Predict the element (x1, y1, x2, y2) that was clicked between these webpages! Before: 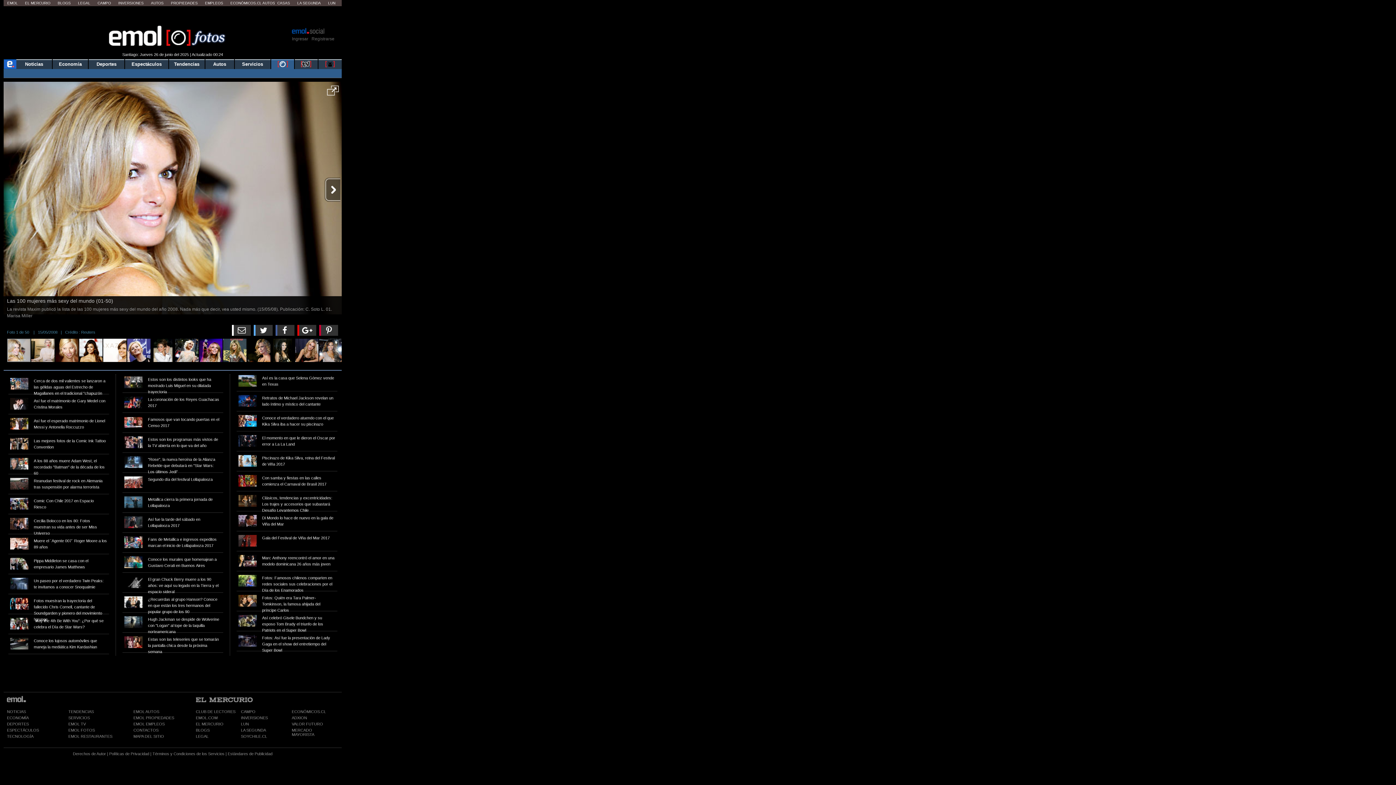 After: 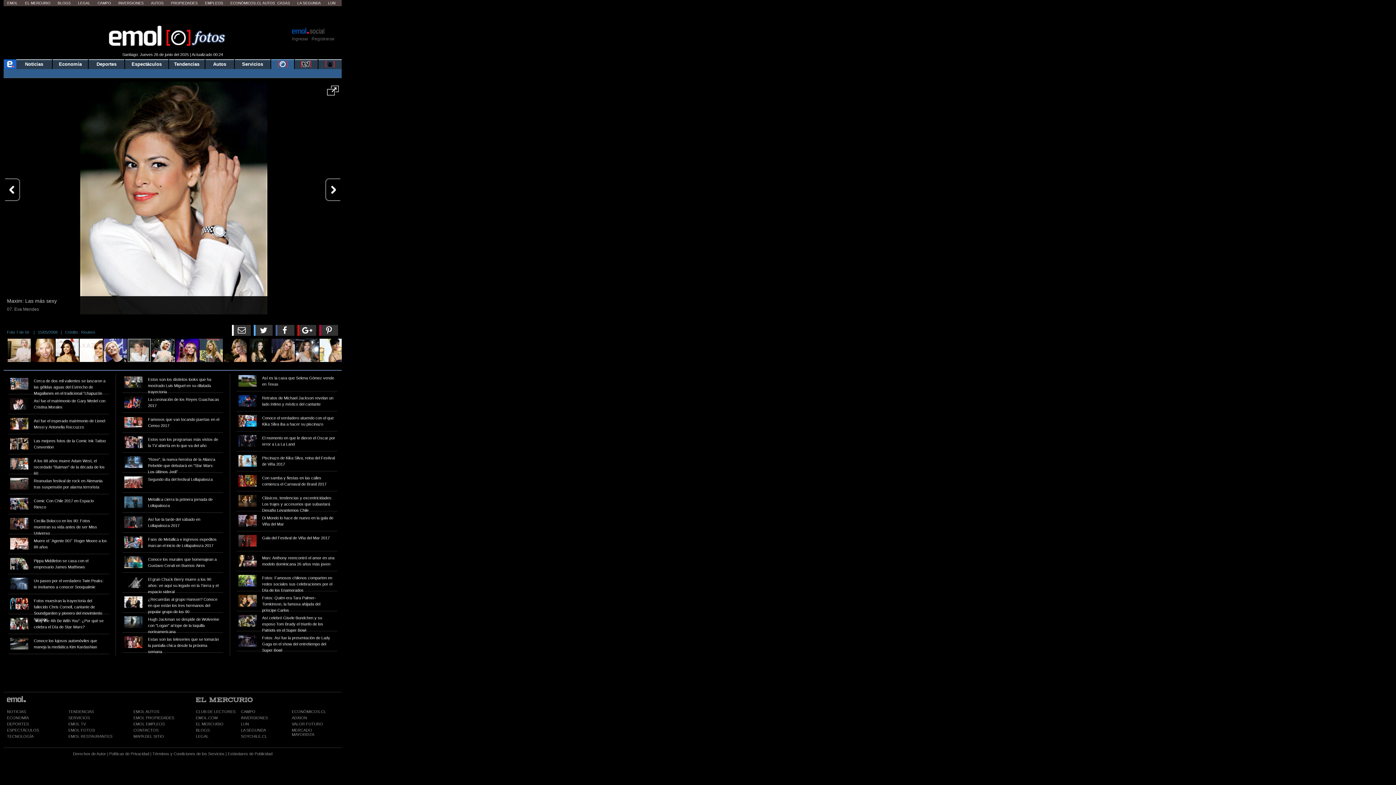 Action: bbox: (151, 338, 175, 362)